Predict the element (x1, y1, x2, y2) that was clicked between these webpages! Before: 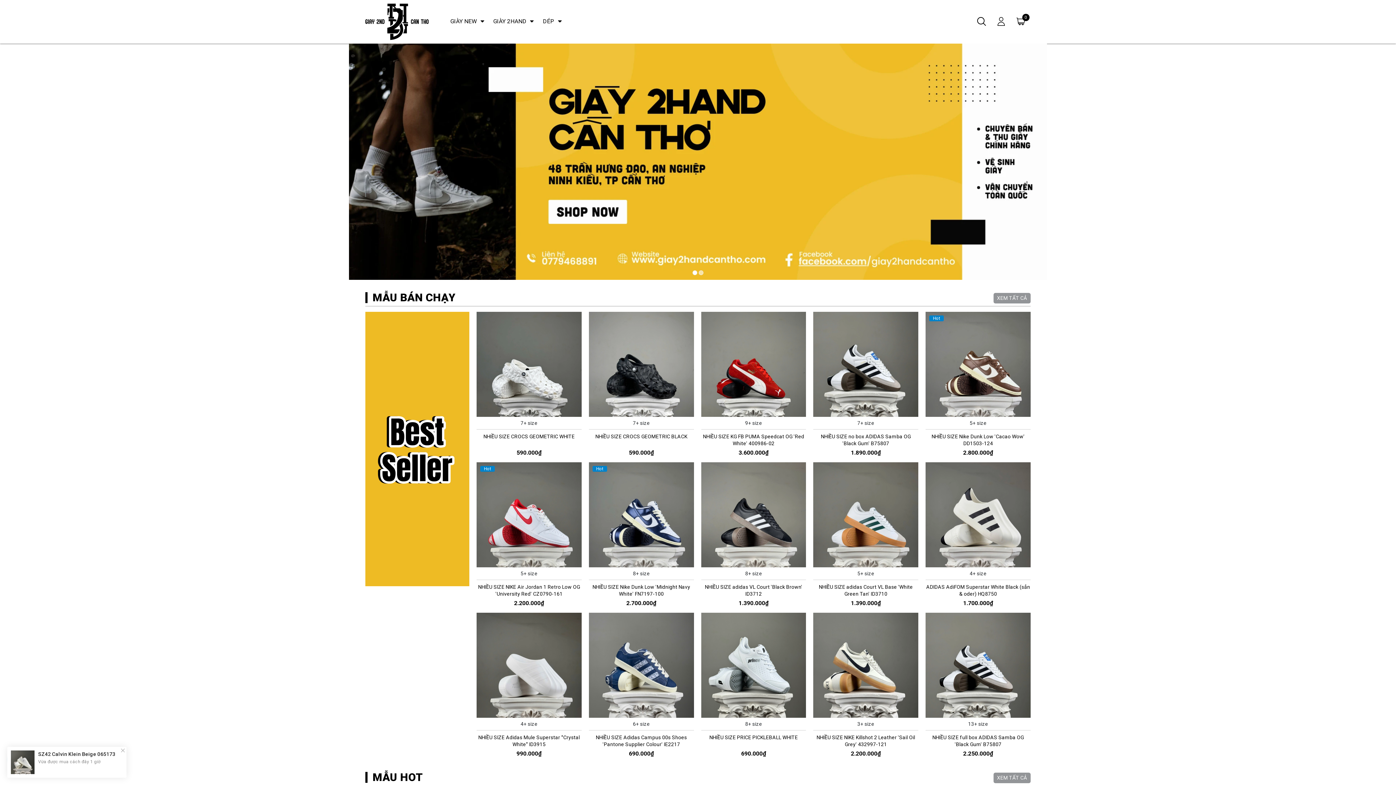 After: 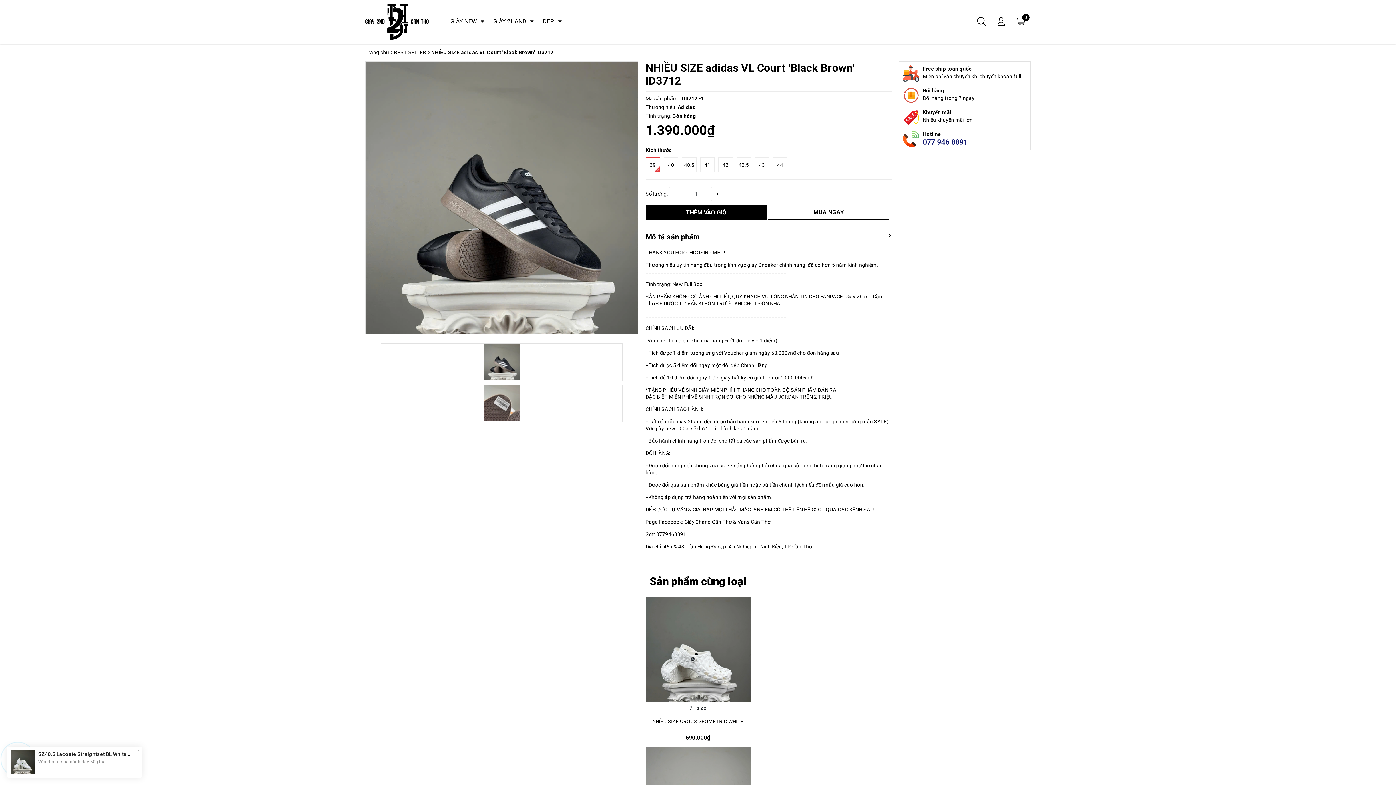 Action: bbox: (701, 554, 806, 567) label: CHỌN SẢN PHẨM